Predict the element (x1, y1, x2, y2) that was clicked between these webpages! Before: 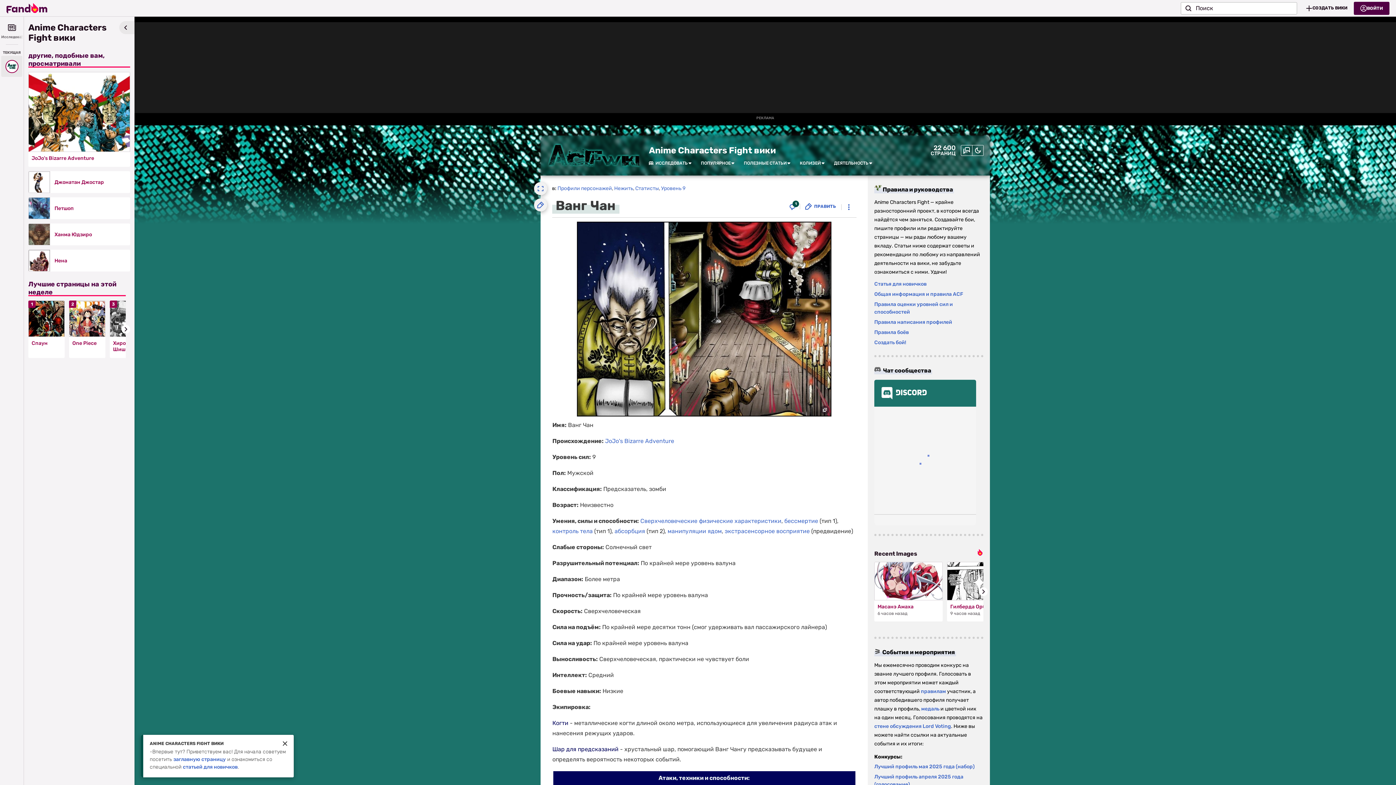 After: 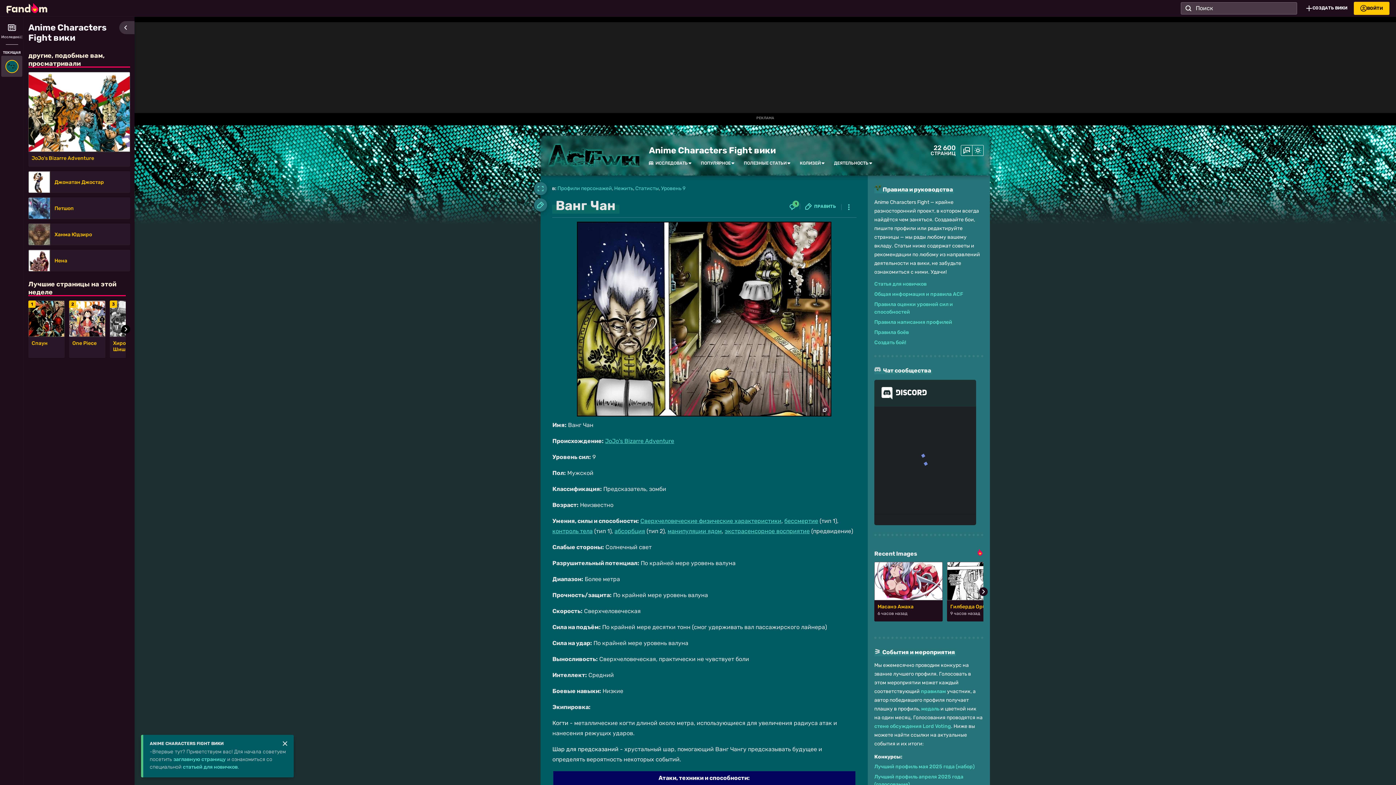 Action: bbox: (972, 145, 984, 156)